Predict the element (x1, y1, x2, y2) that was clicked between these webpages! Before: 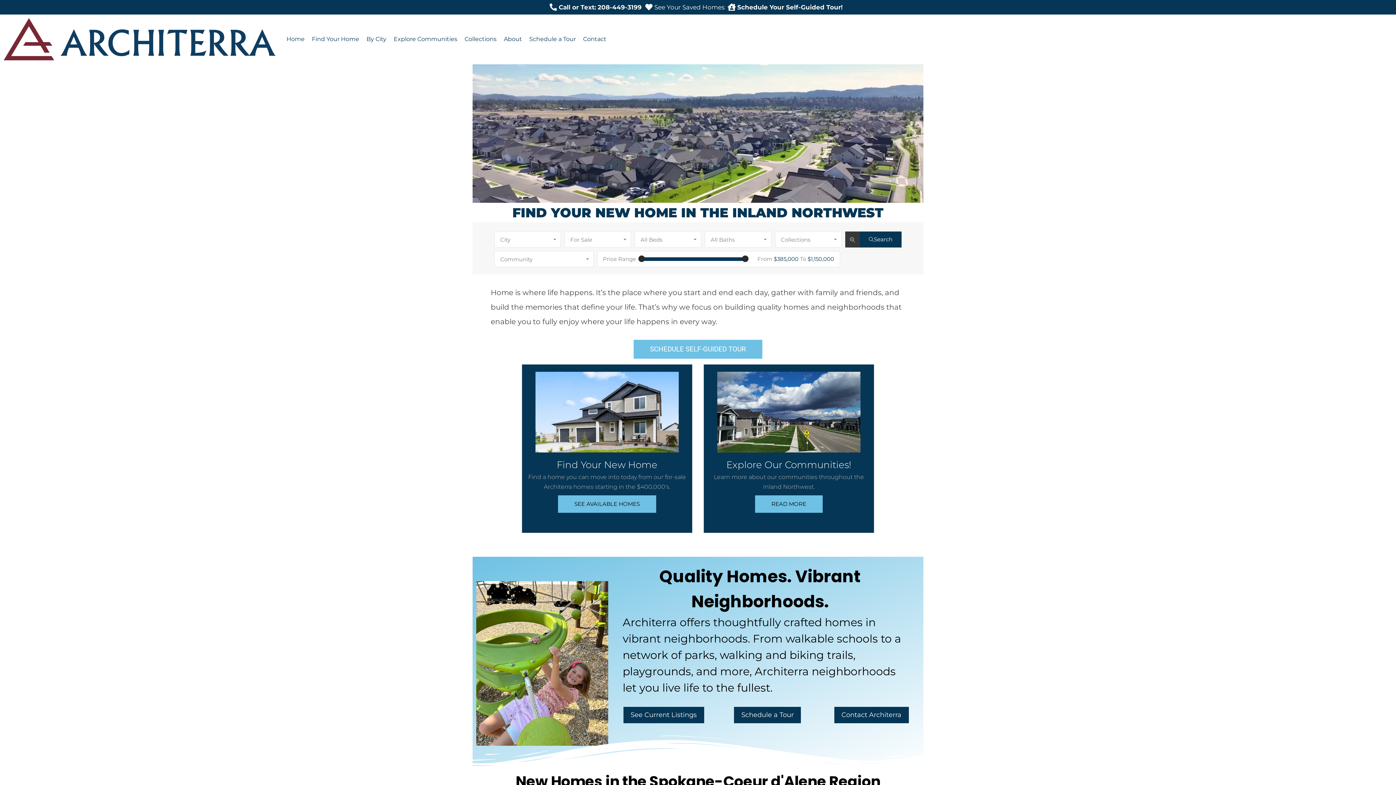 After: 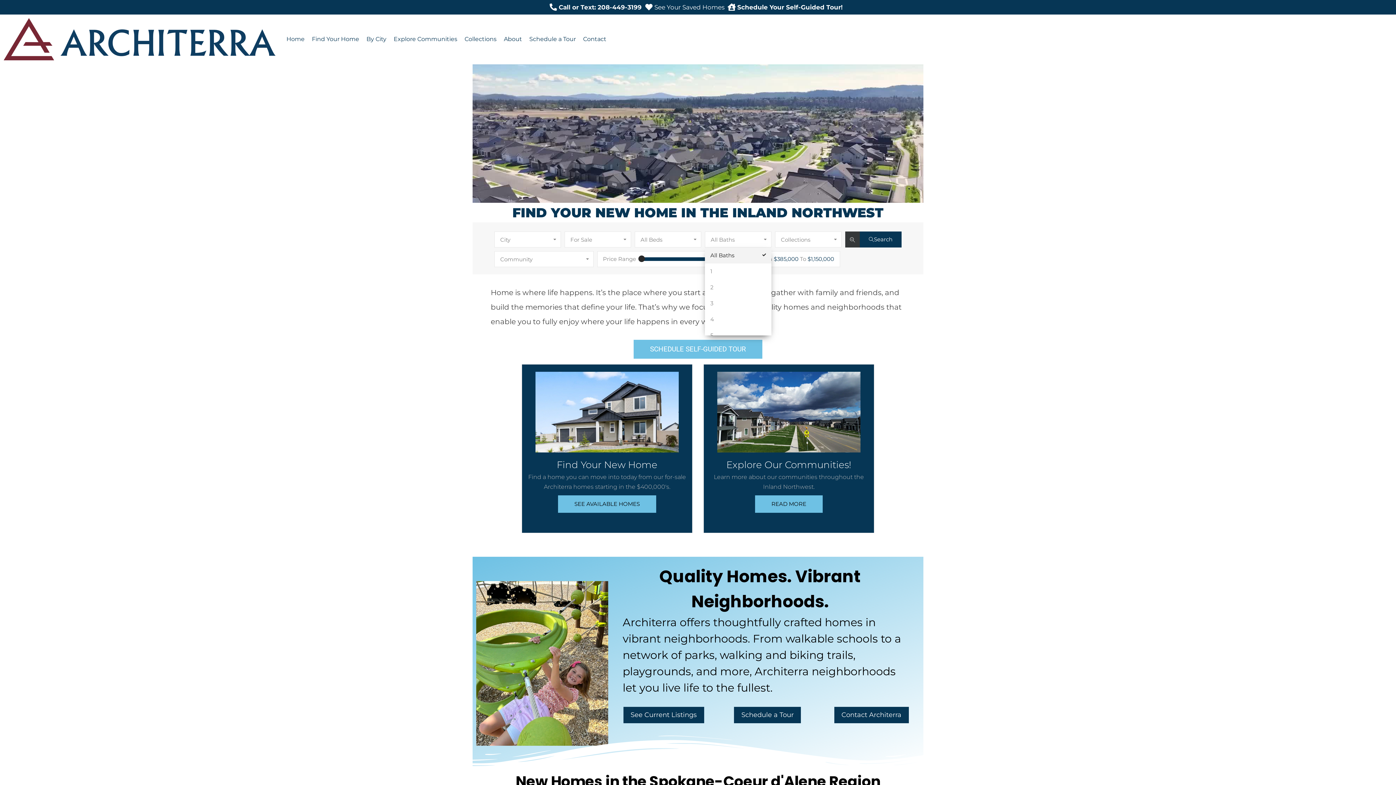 Action: bbox: (705, 231, 771, 247) label: All Baths